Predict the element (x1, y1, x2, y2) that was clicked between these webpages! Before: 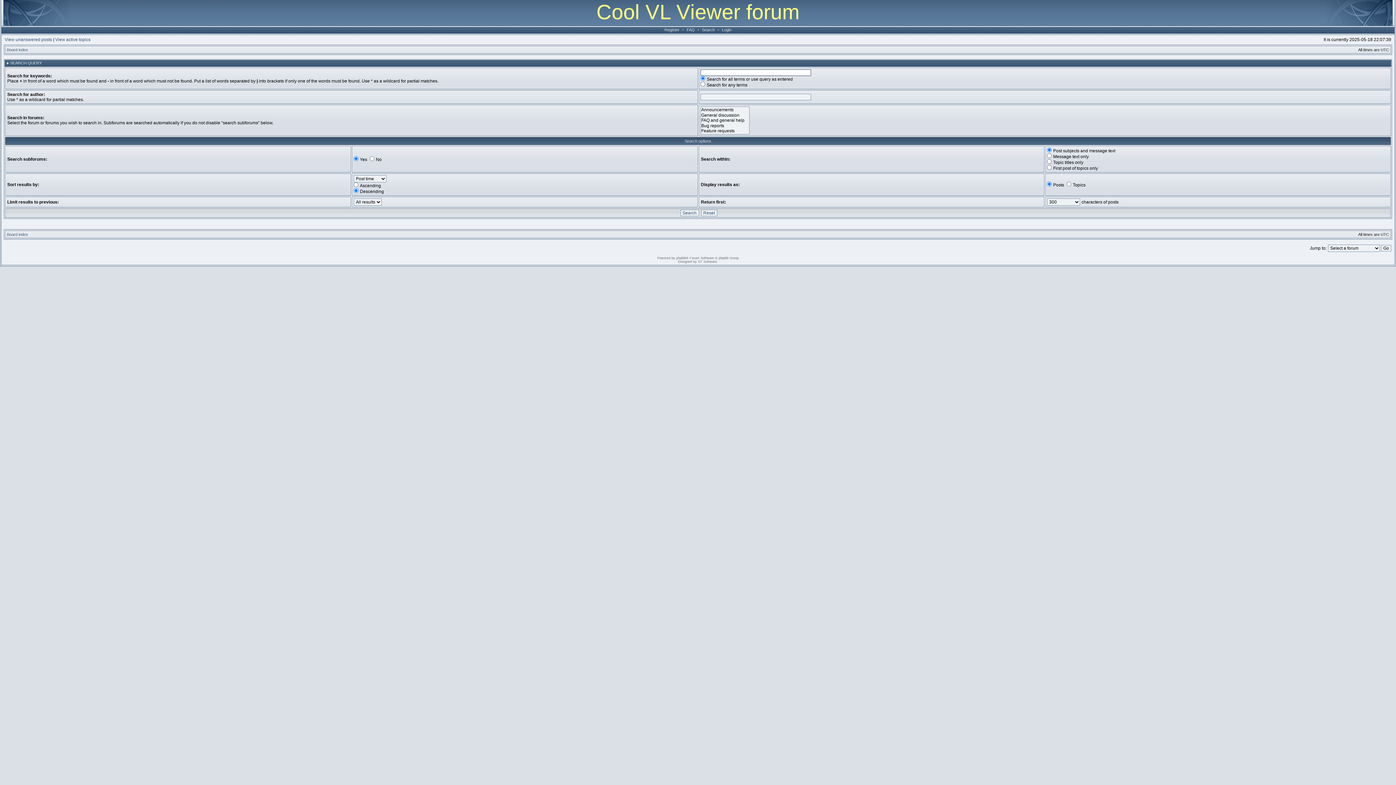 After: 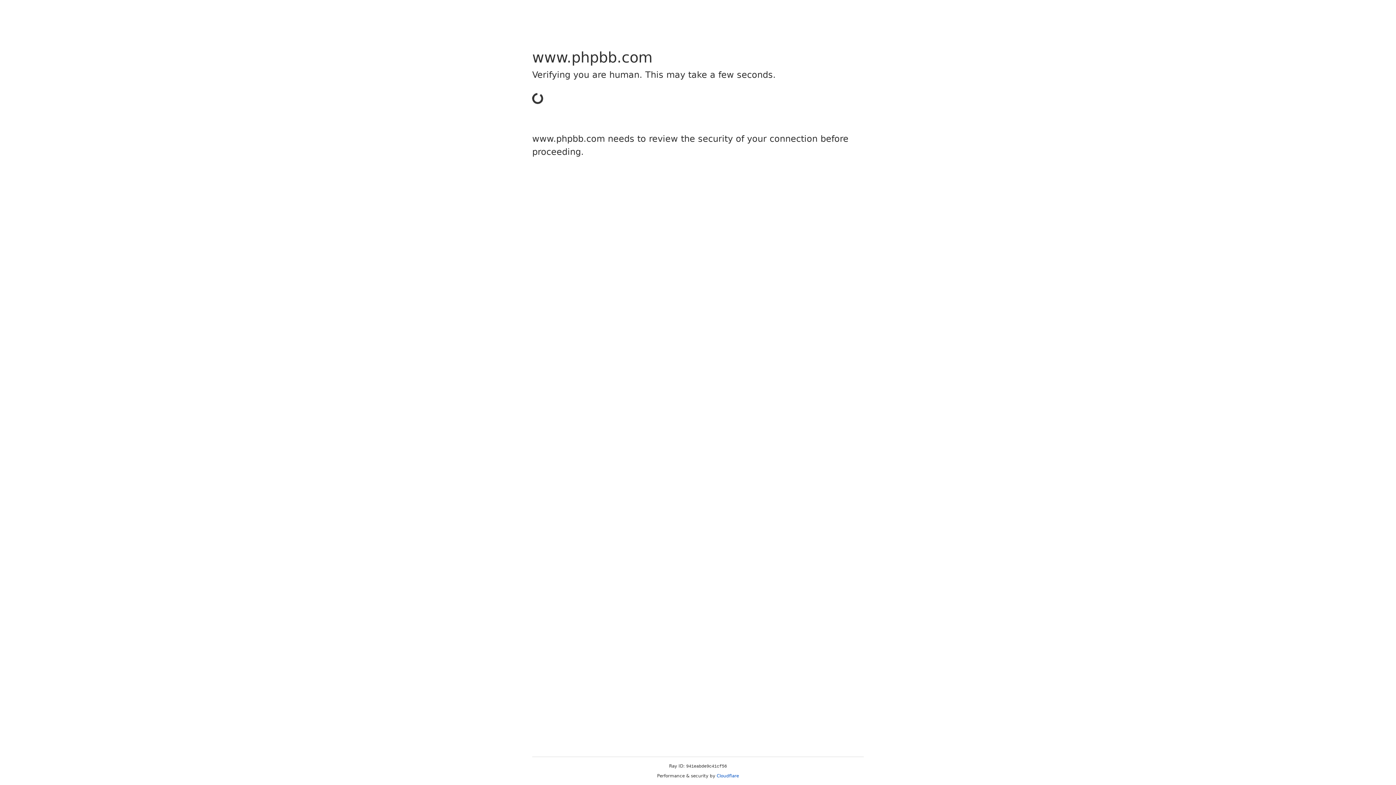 Action: label: phpBB bbox: (676, 256, 686, 260)